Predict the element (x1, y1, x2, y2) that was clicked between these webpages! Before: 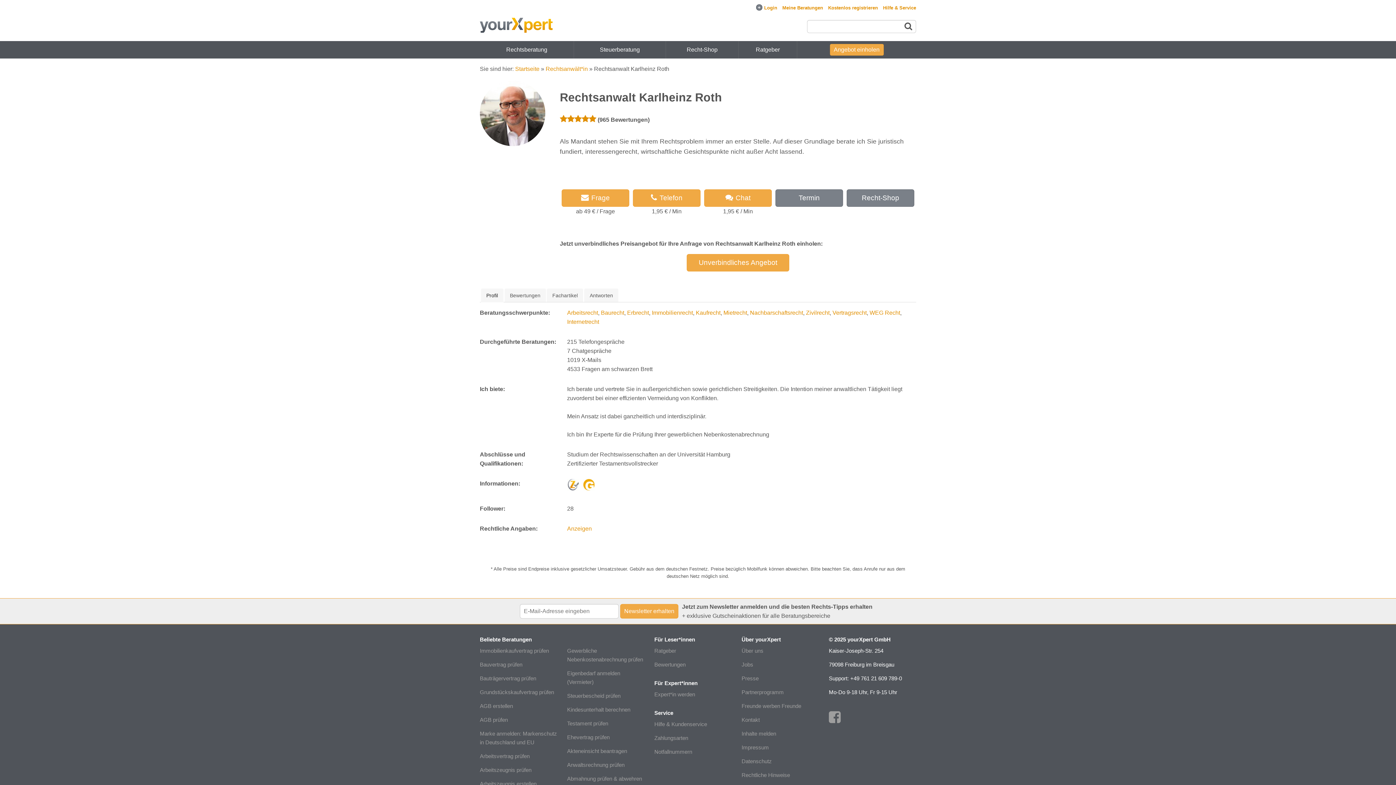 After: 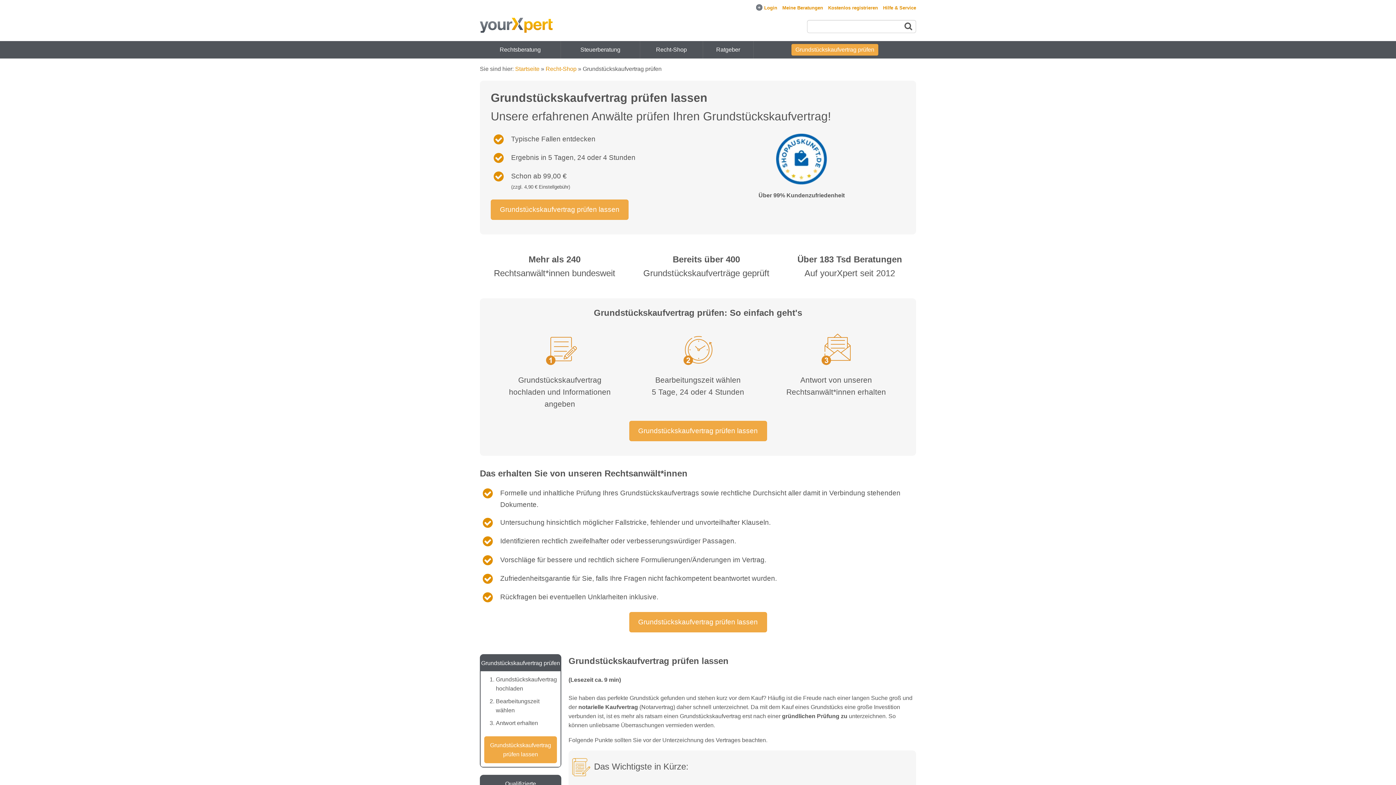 Action: bbox: (480, 689, 554, 695) label: Grundstückskaufvertrag prüfen